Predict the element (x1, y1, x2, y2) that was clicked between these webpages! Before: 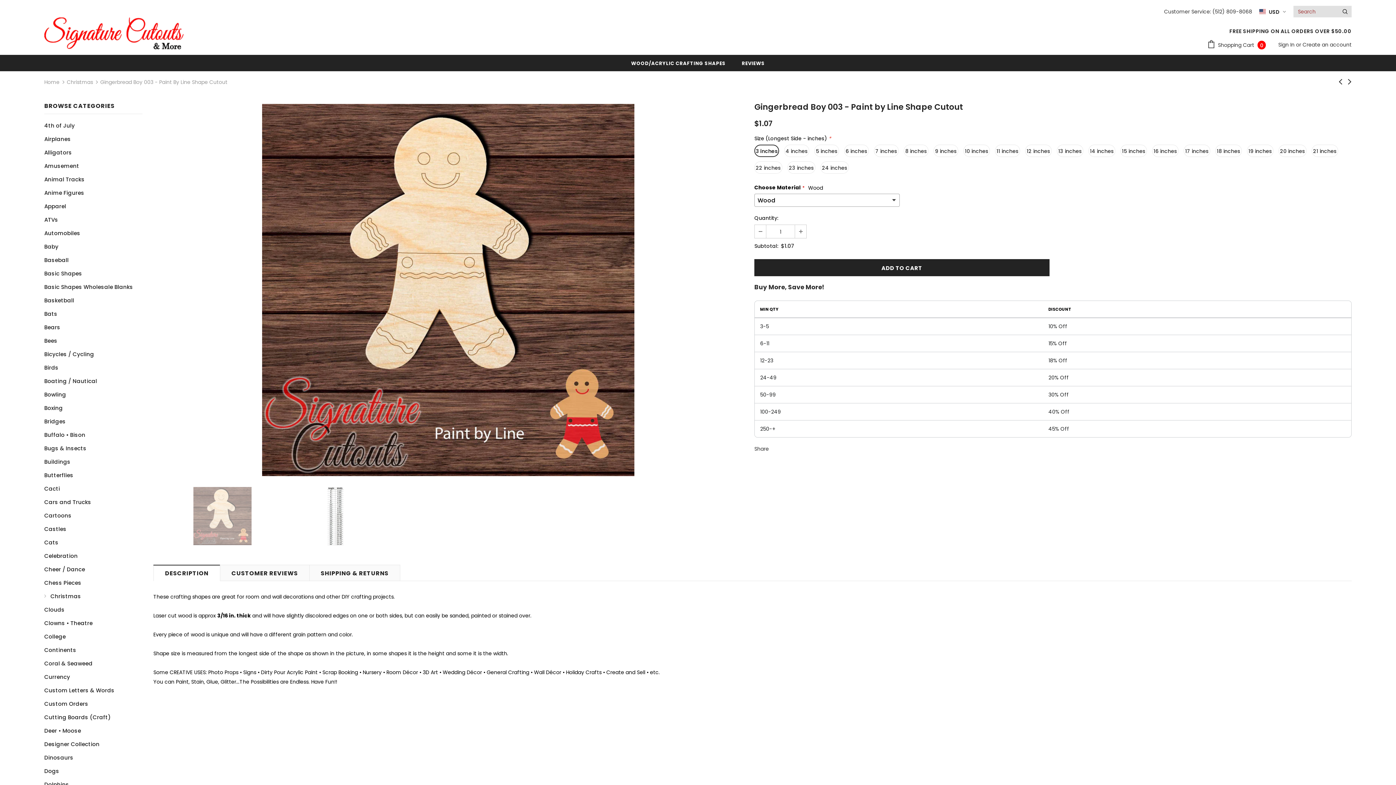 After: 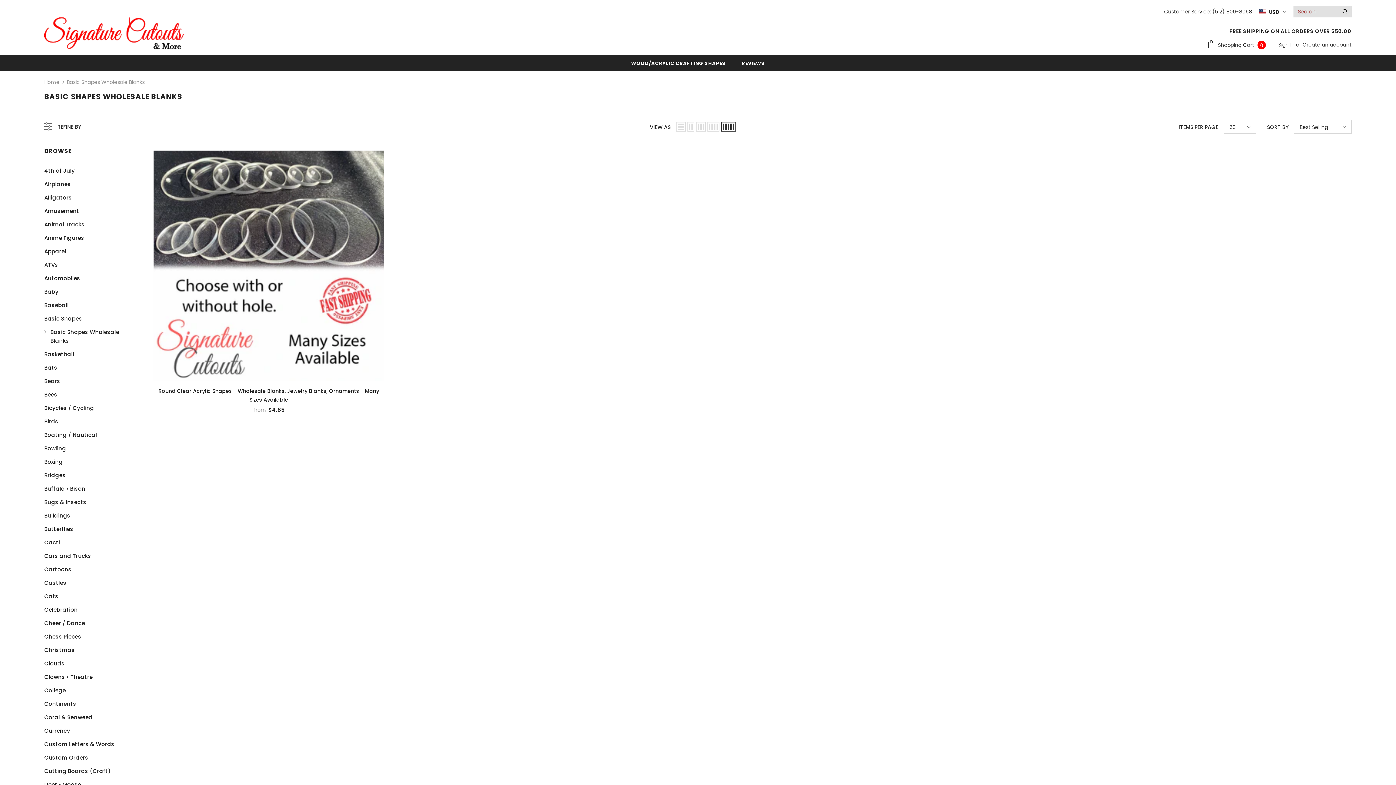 Action: label: Basic Shapes Wholesale Blanks bbox: (44, 280, 133, 293)